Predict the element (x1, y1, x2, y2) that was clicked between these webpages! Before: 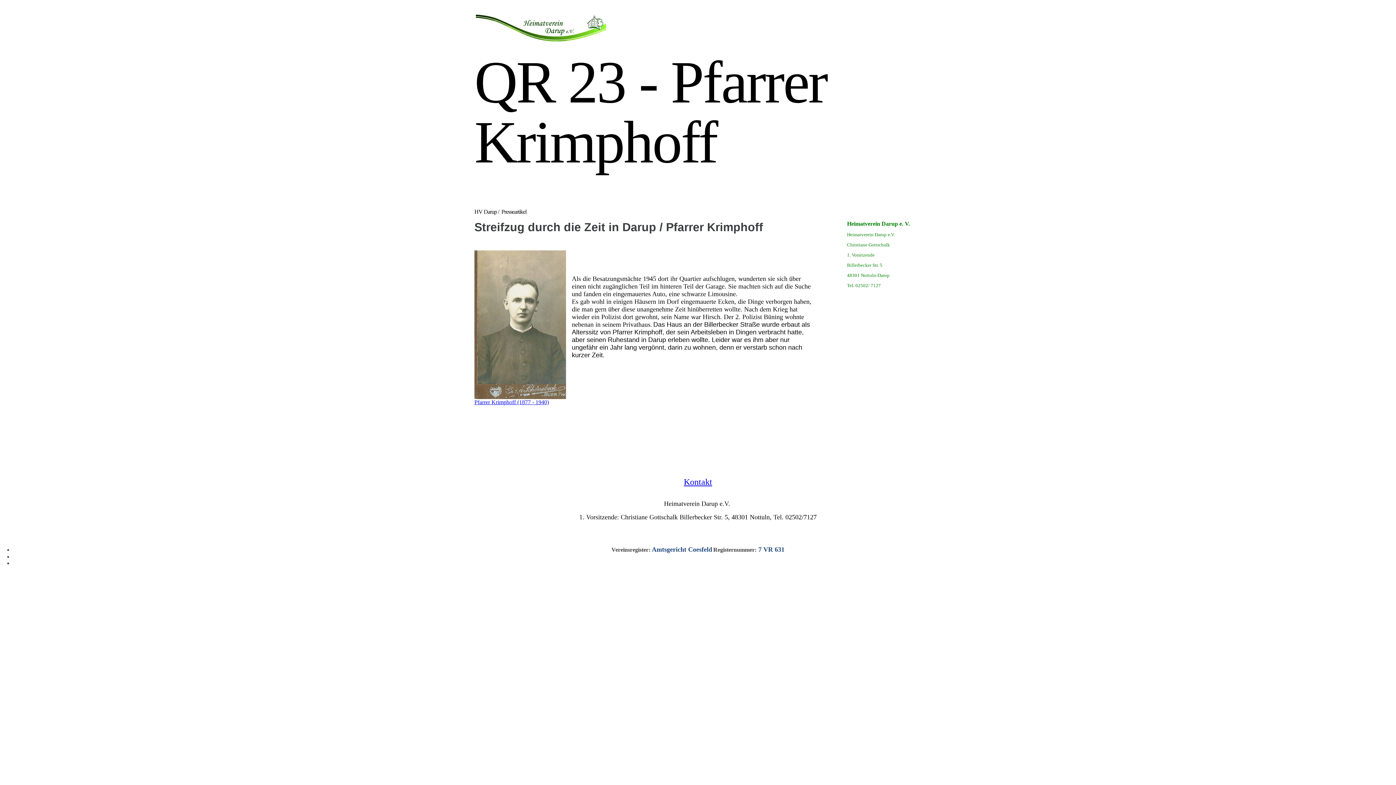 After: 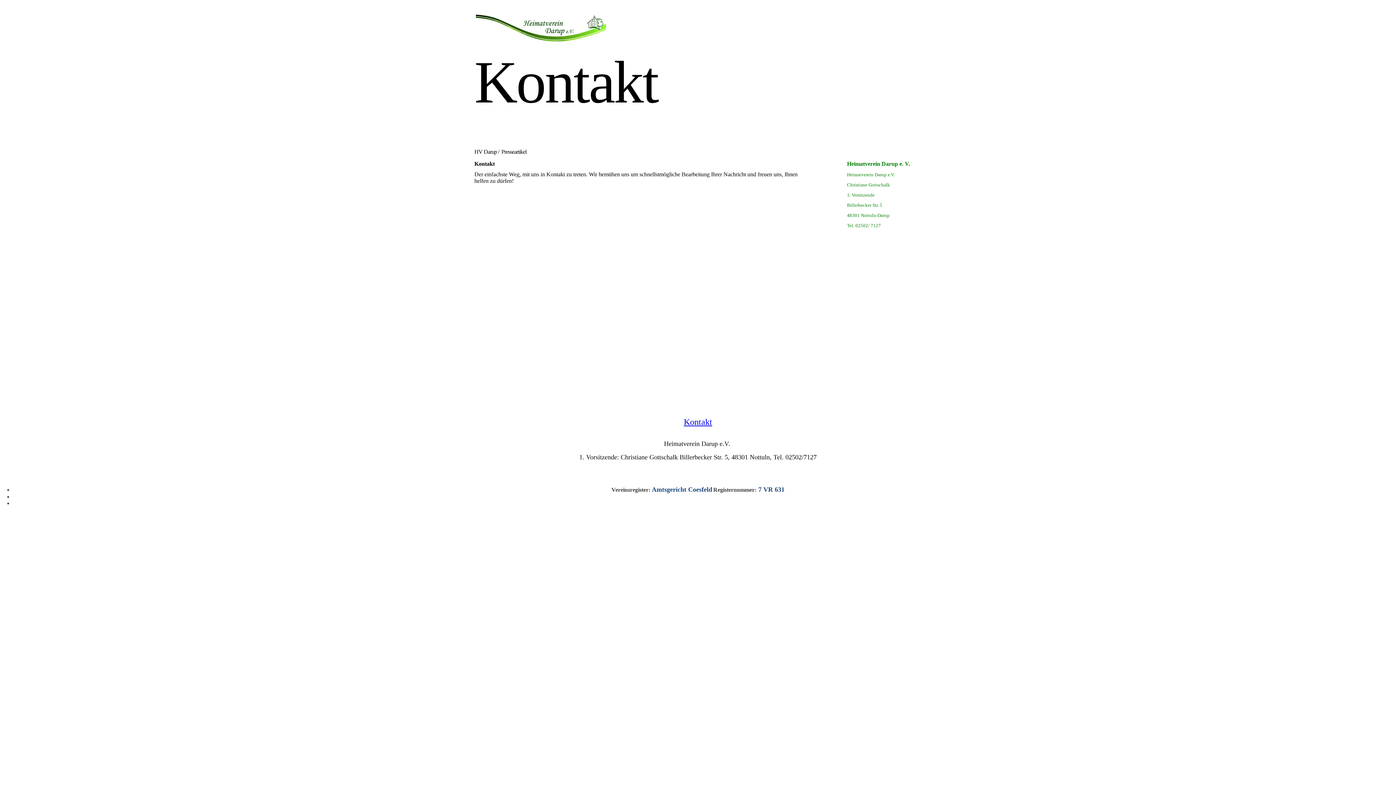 Action: label: Kontakt bbox: (684, 480, 712, 486)